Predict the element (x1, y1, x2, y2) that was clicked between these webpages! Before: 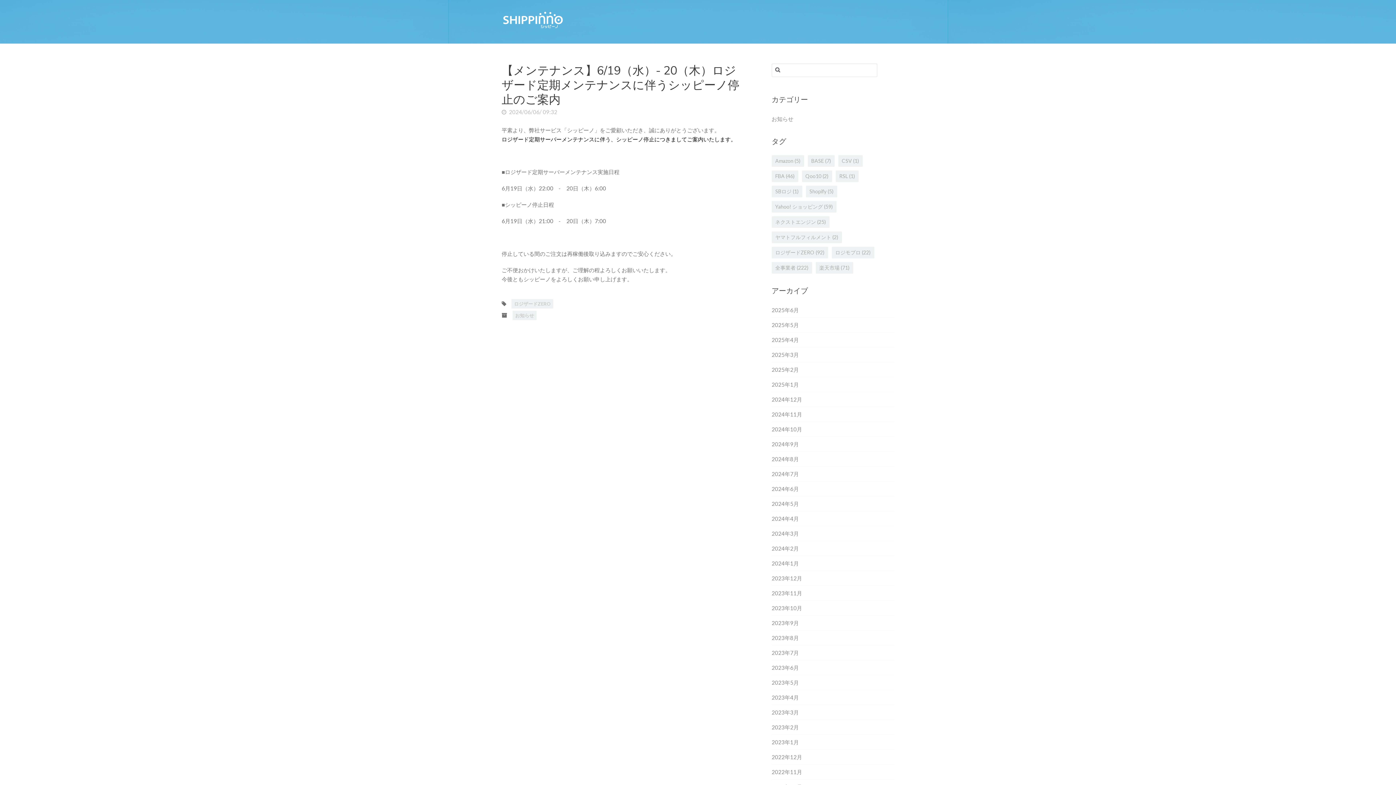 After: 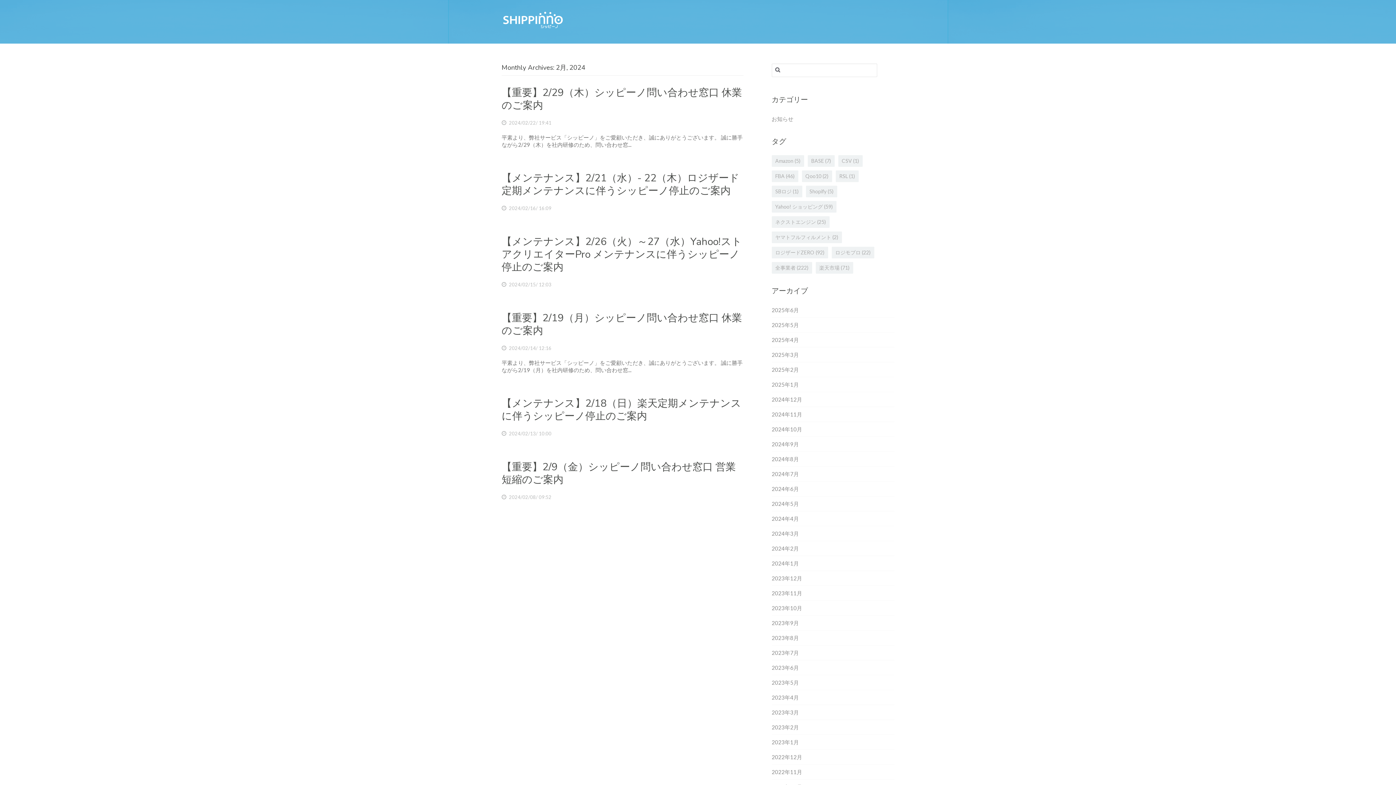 Action: label: 2024年2月 bbox: (771, 545, 799, 552)